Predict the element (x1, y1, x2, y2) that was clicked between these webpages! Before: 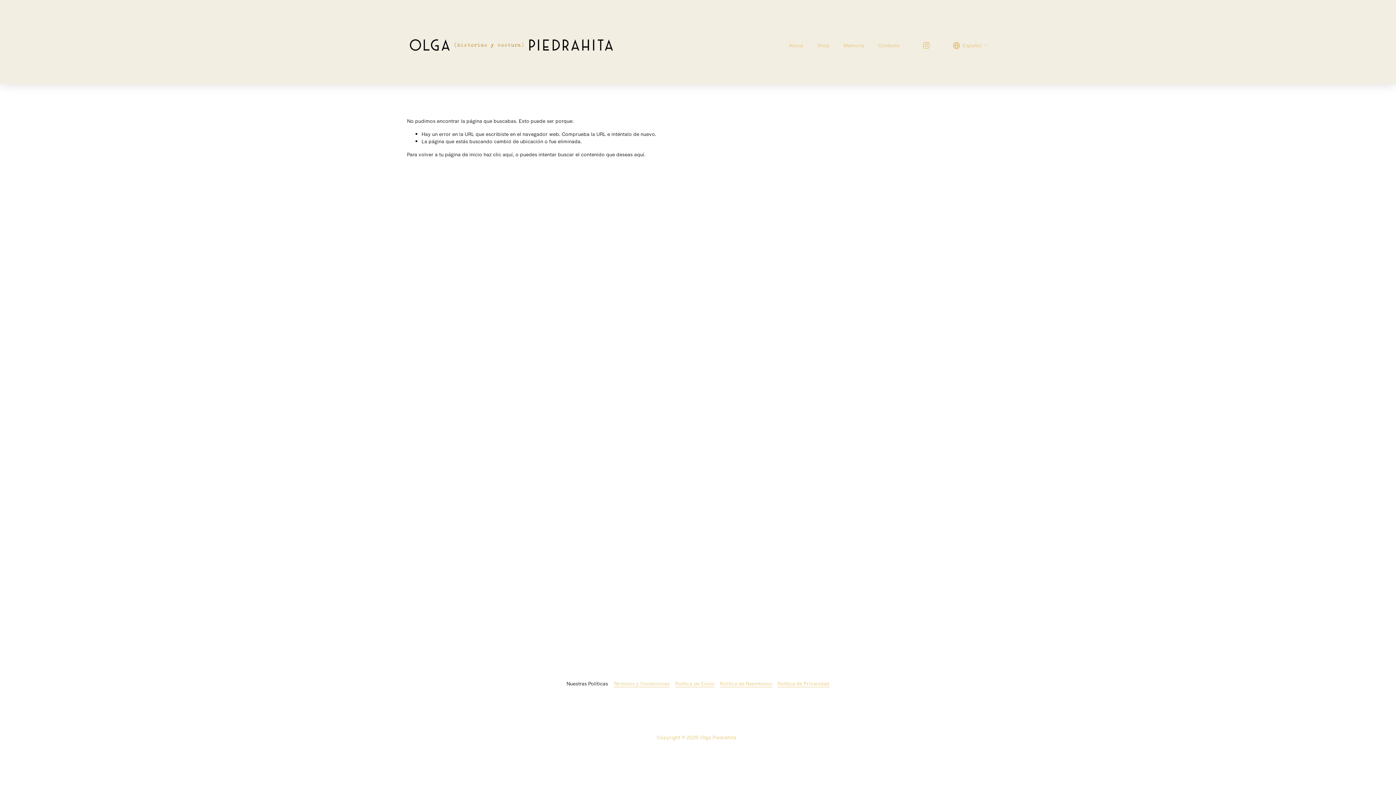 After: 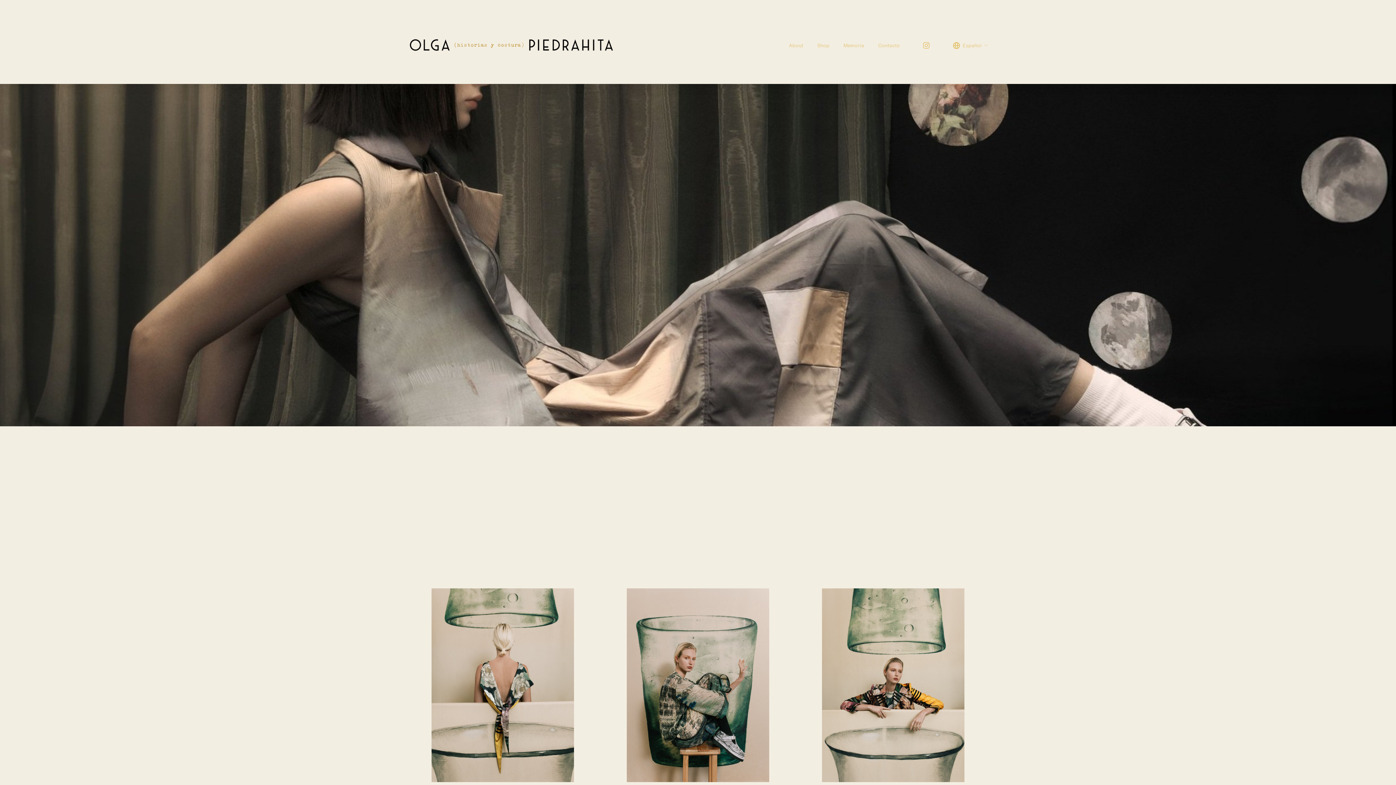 Action: label: haz clic aquí bbox: (483, 151, 513, 157)